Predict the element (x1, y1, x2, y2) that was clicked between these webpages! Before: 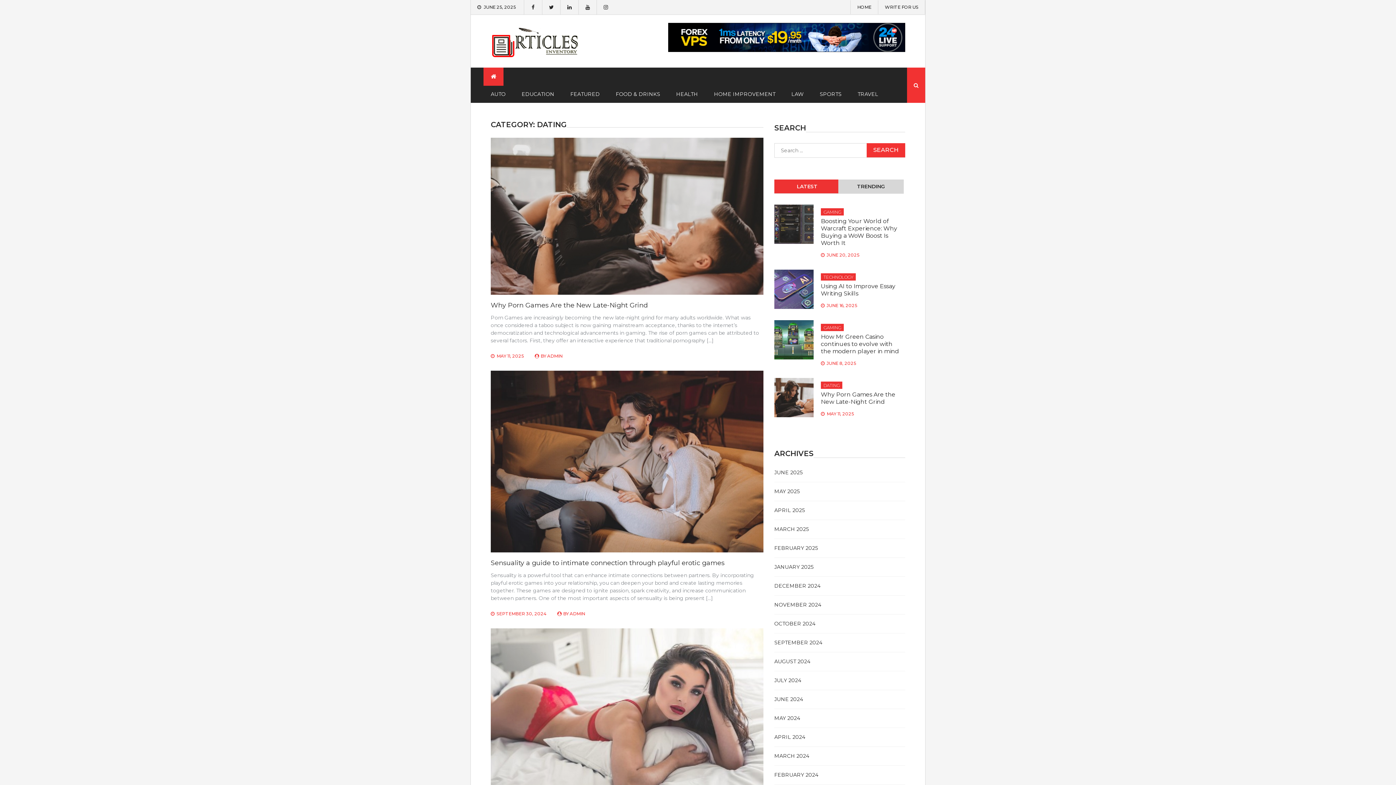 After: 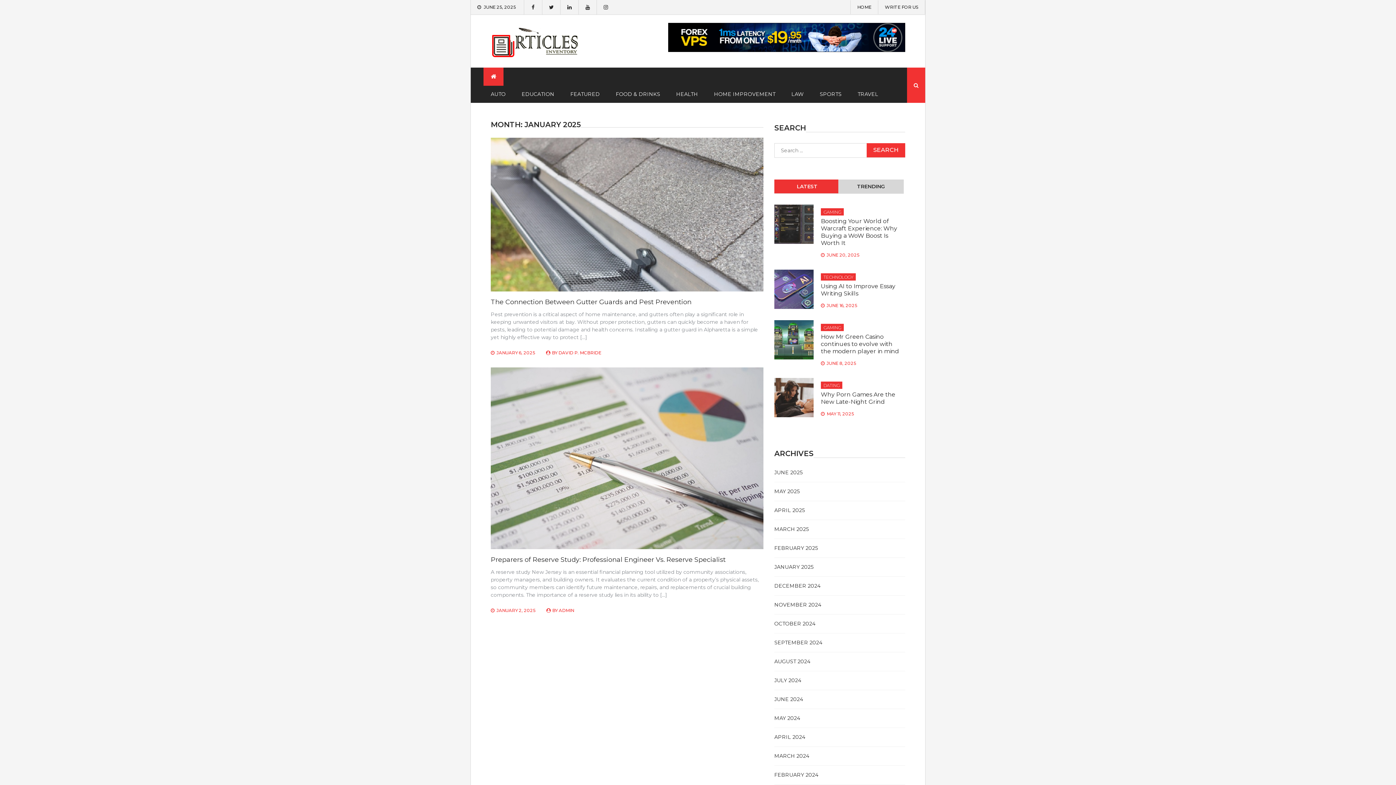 Action: label: JANUARY 2025 bbox: (774, 564, 813, 570)